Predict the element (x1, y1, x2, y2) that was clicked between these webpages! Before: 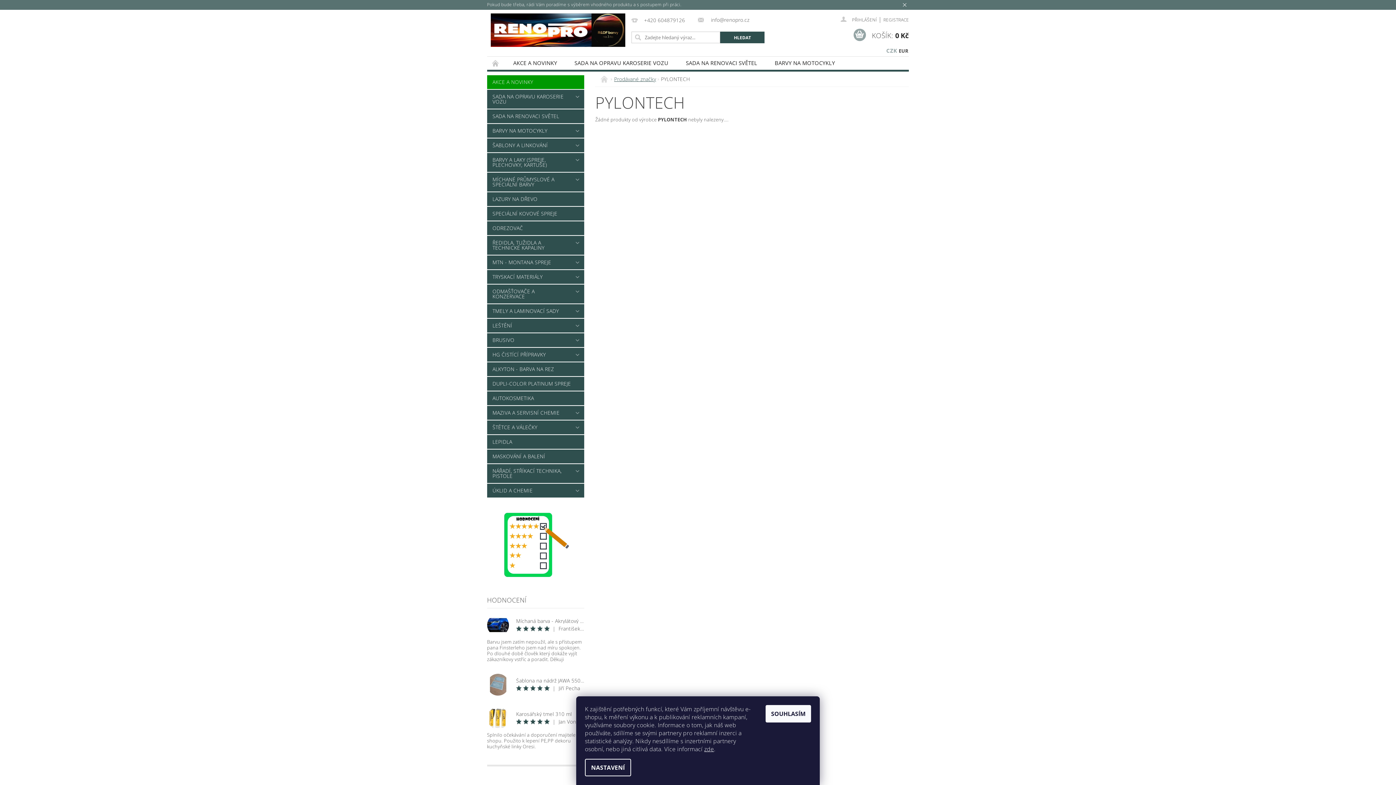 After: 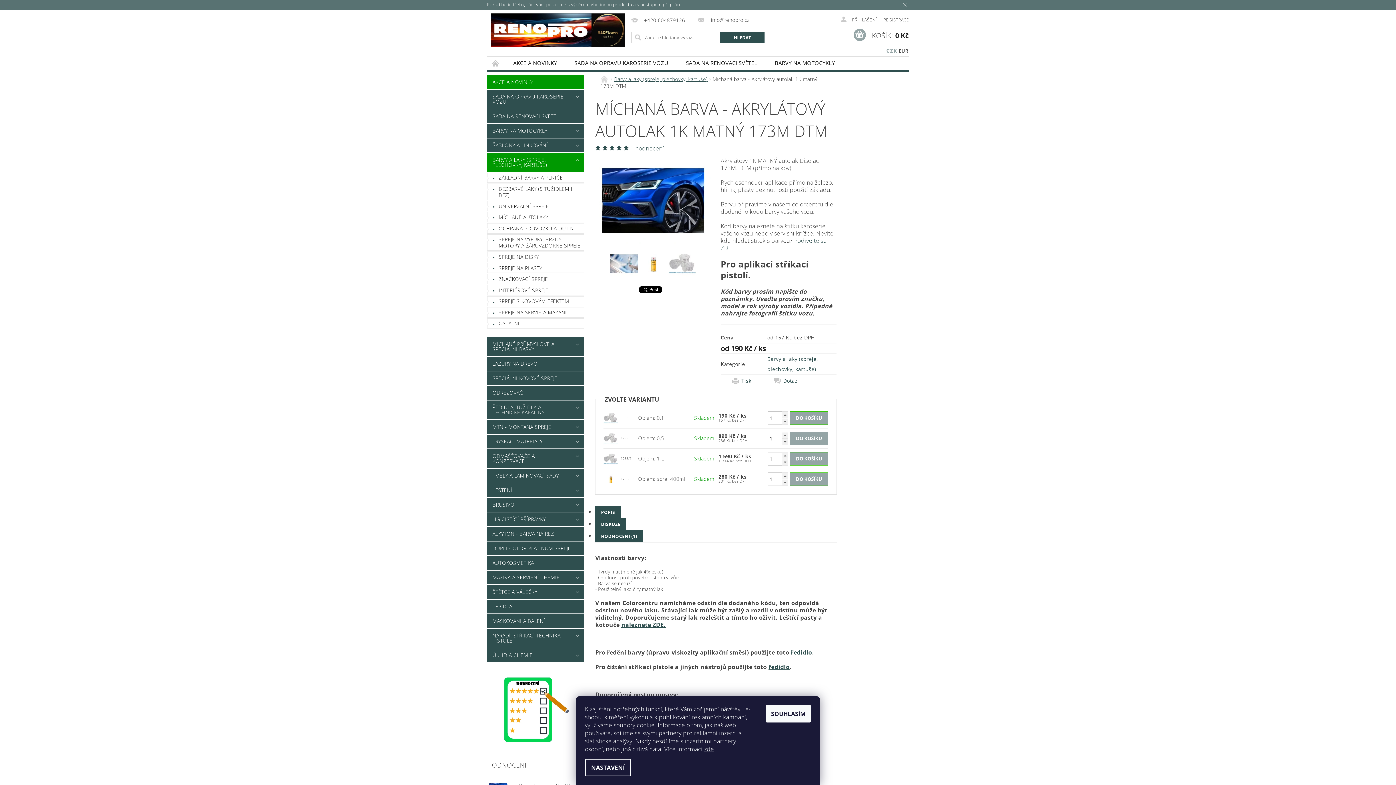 Action: label: Míchaná barva - Akrylátový autolak 1K matný 173M DTM
    
|
František Maryško
Barvu jsem zatím nepoužil, ale s přístupem pana Finsterleho jsem nad míru spokojen. Po dlouhé době člověk který dokáže vyjít zákazníkovy vstříc a poradit. Děkuji bbox: (487, 614, 584, 662)